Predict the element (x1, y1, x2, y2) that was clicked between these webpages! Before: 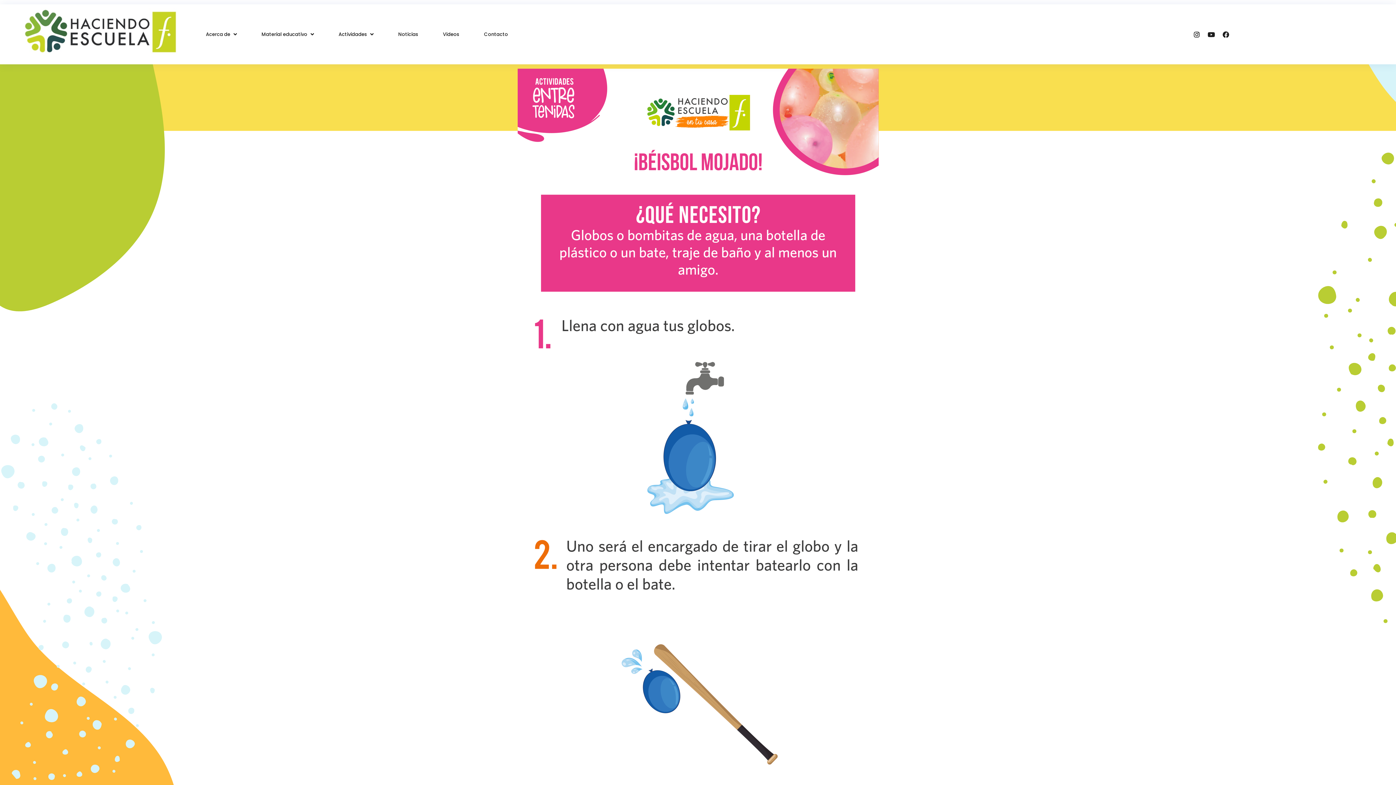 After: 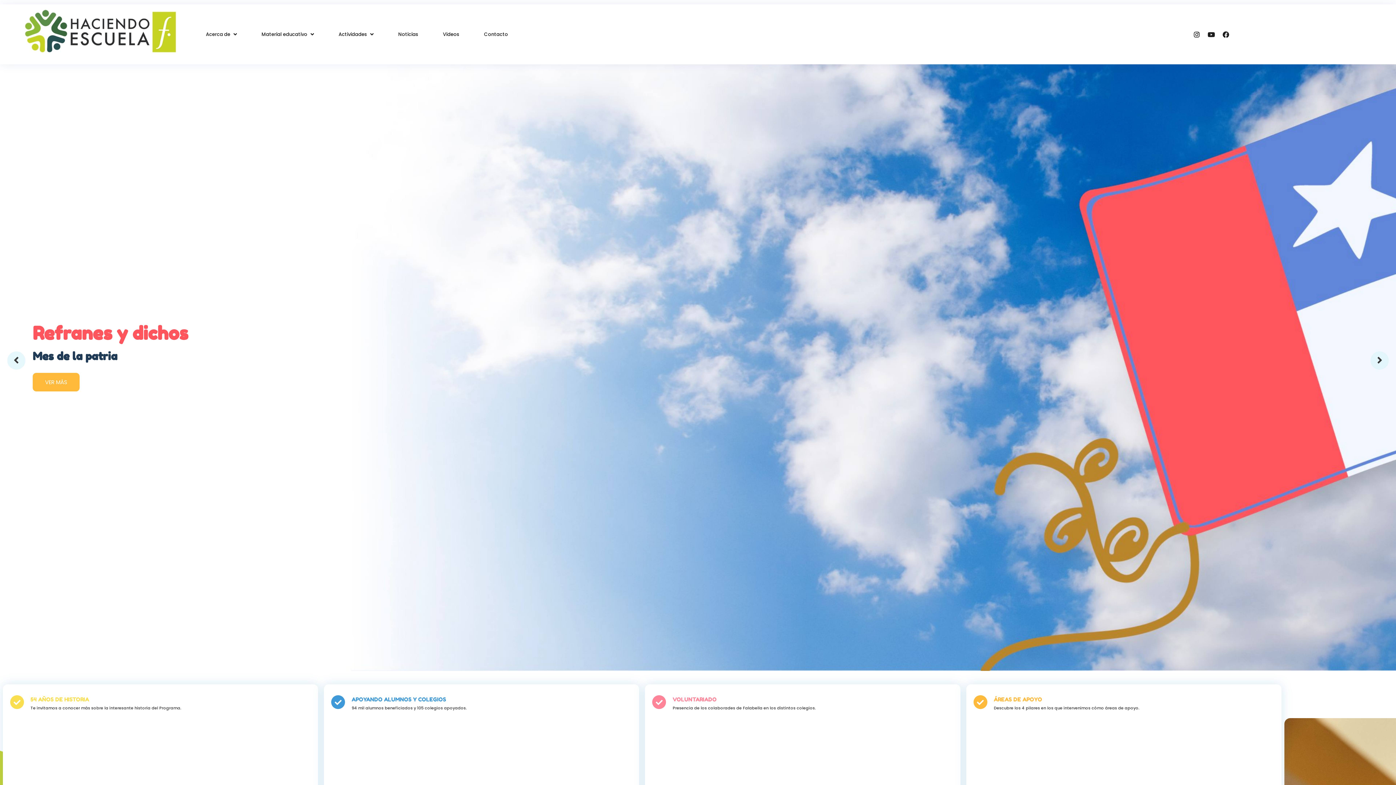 Action: bbox: (13, 4, 193, 64)